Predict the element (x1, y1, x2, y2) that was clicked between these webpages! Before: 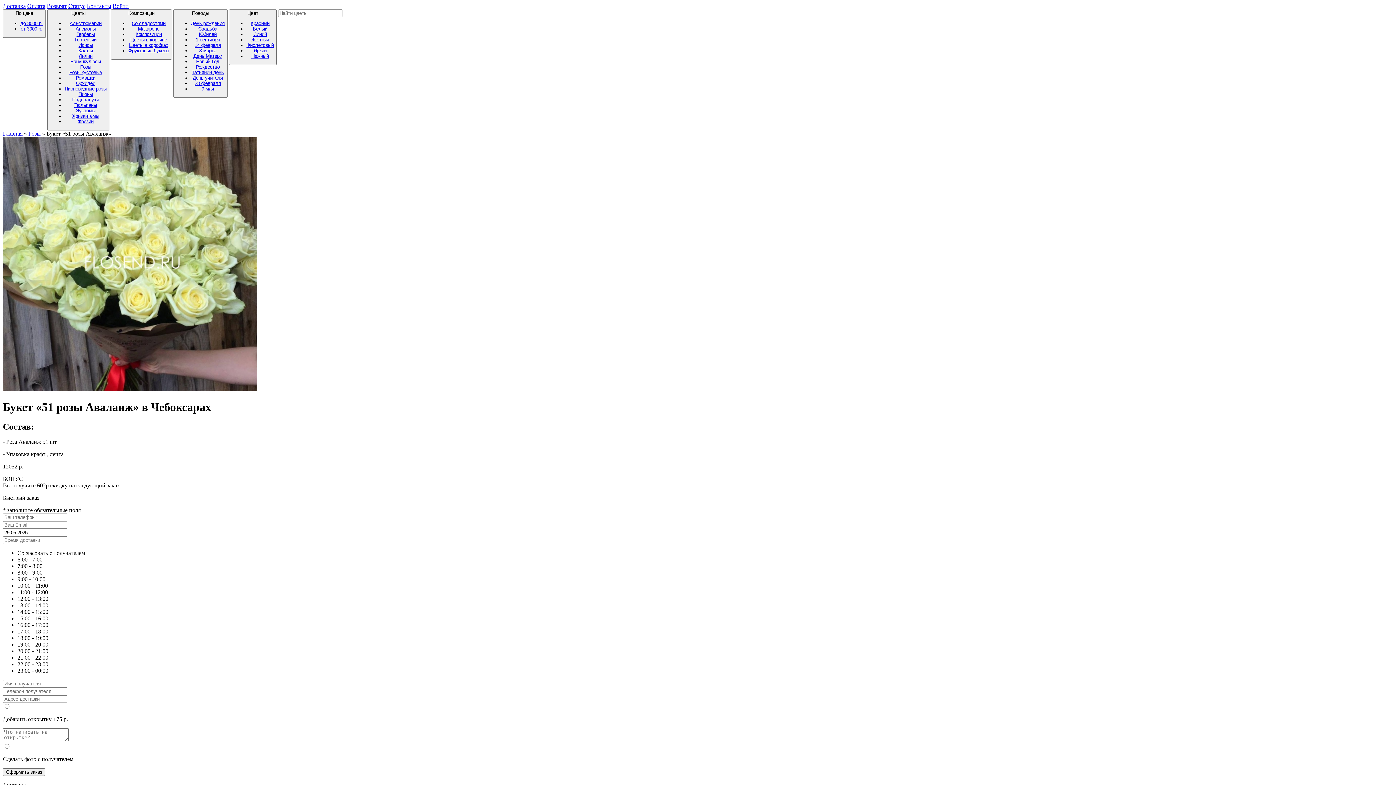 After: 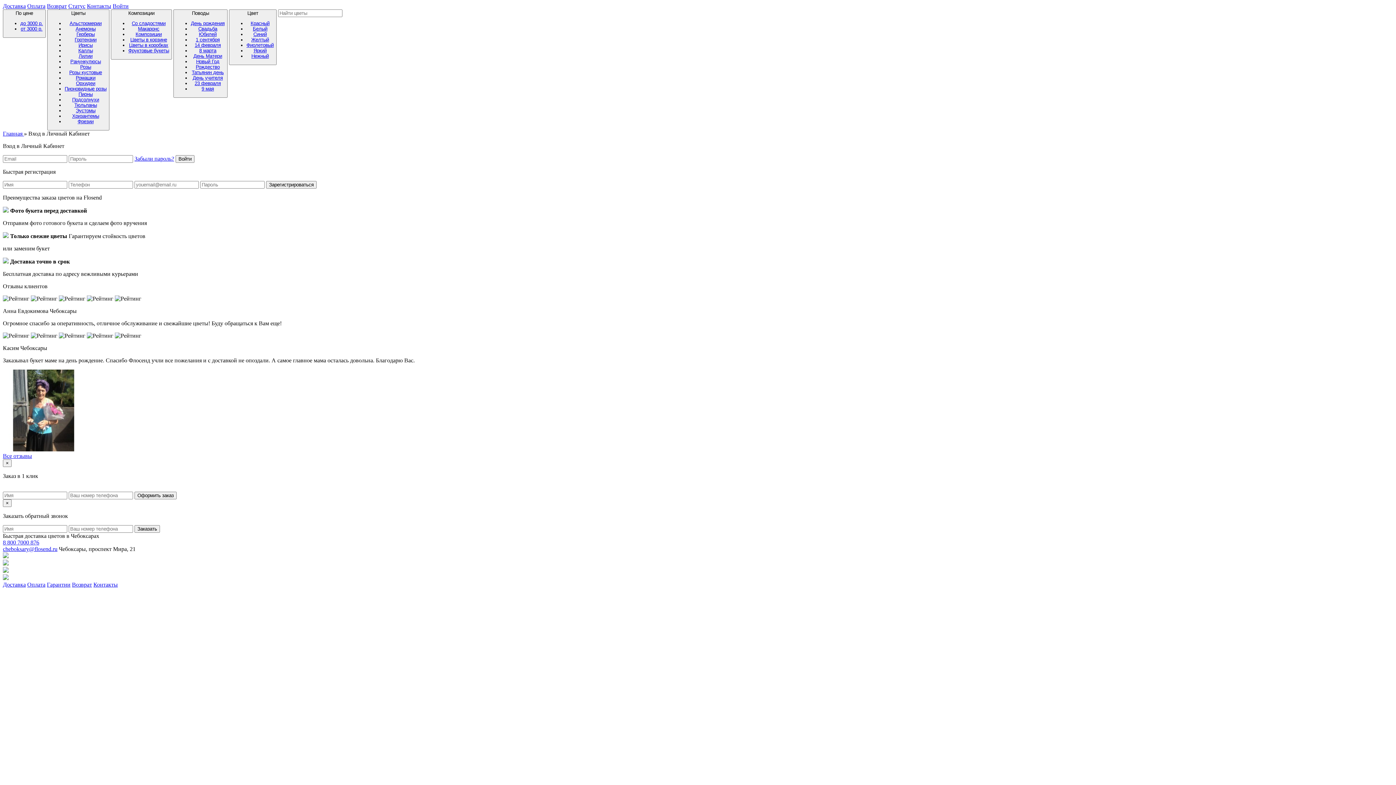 Action: bbox: (112, 2, 128, 9) label: Войти